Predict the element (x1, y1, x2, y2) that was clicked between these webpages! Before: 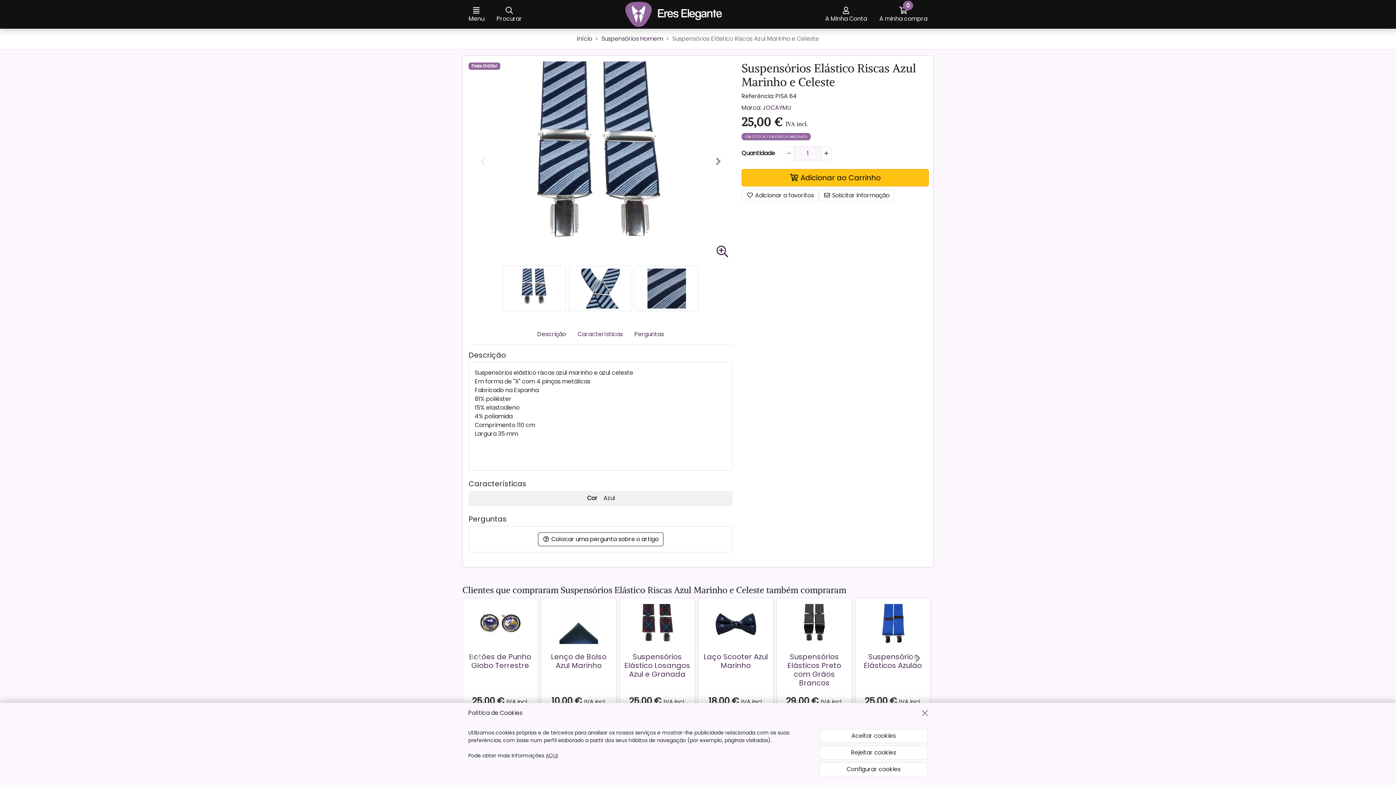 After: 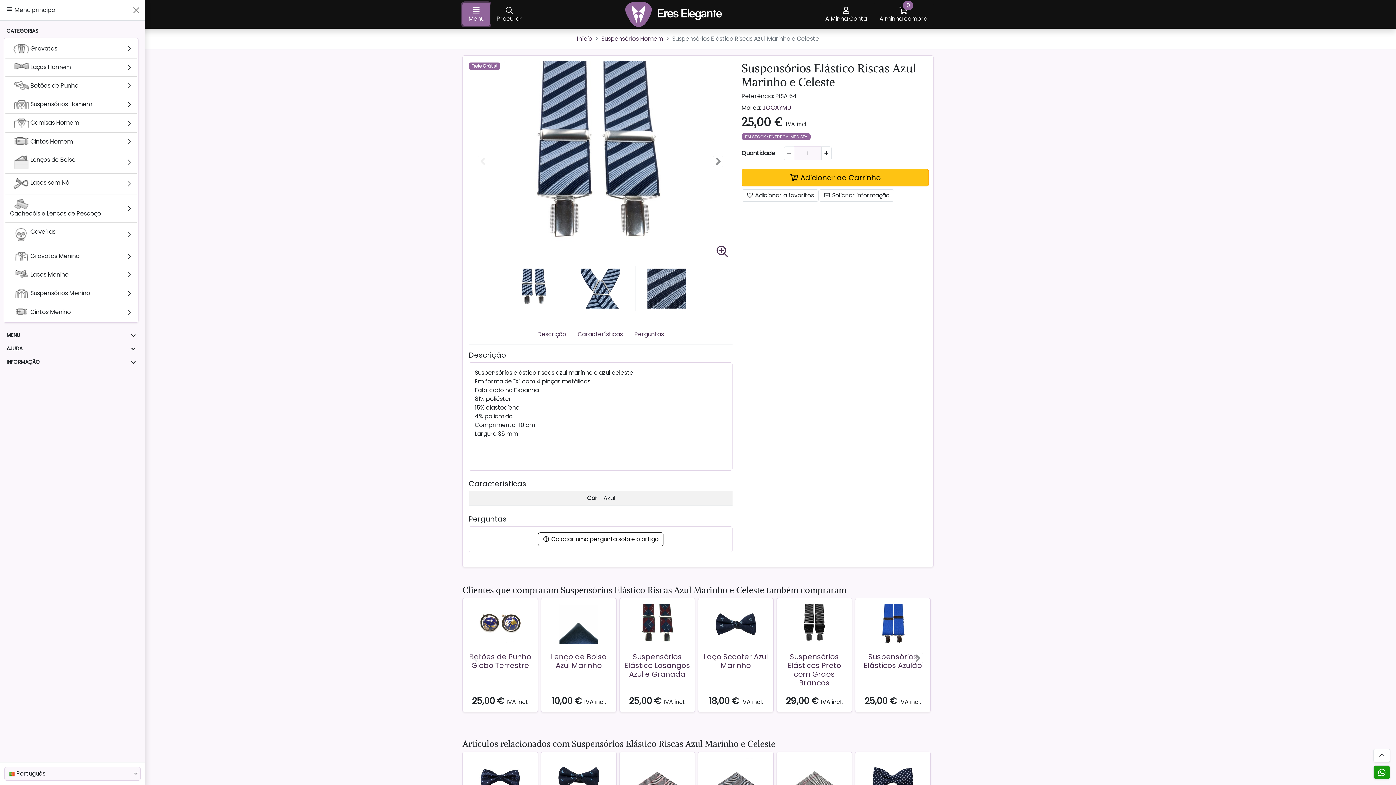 Action: label: Menu
Menu bbox: (462, 2, 490, 25)